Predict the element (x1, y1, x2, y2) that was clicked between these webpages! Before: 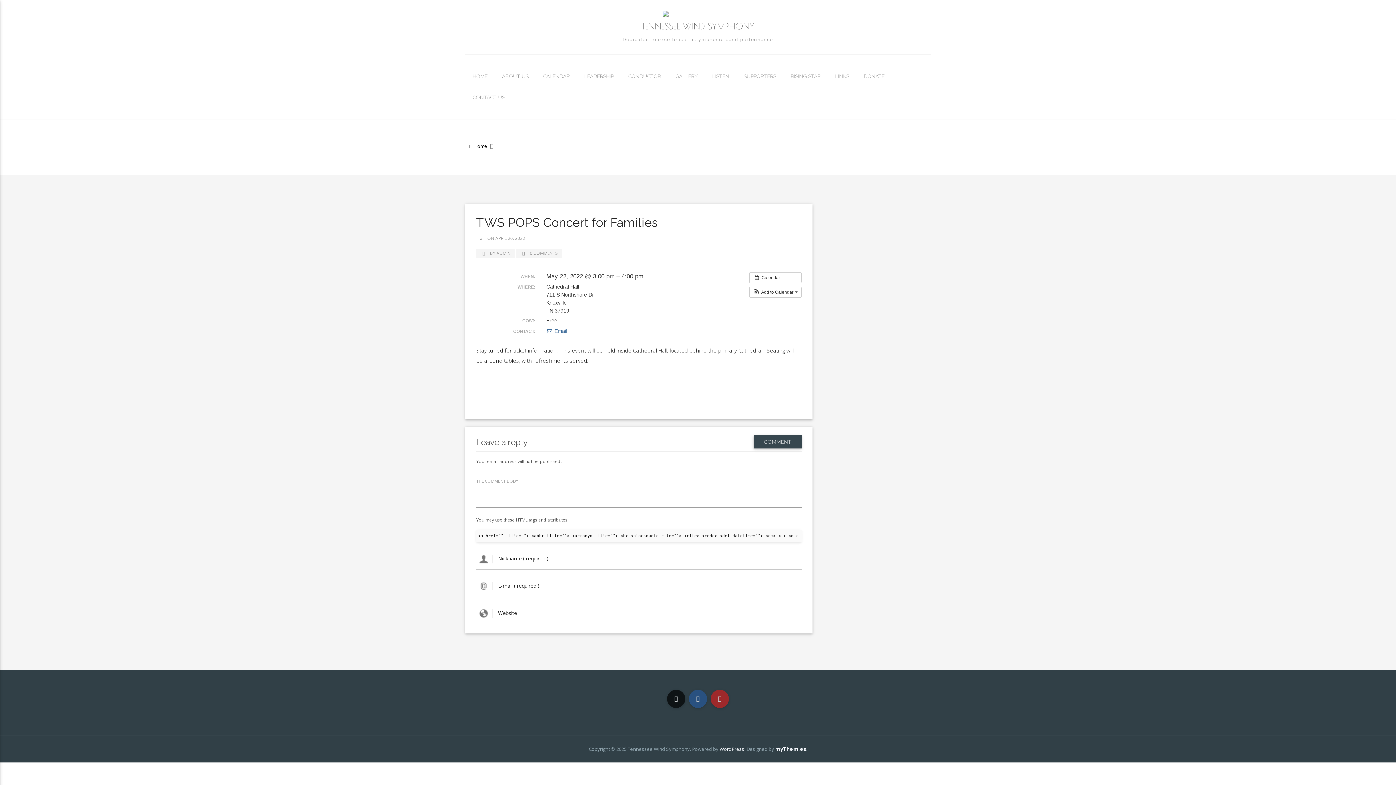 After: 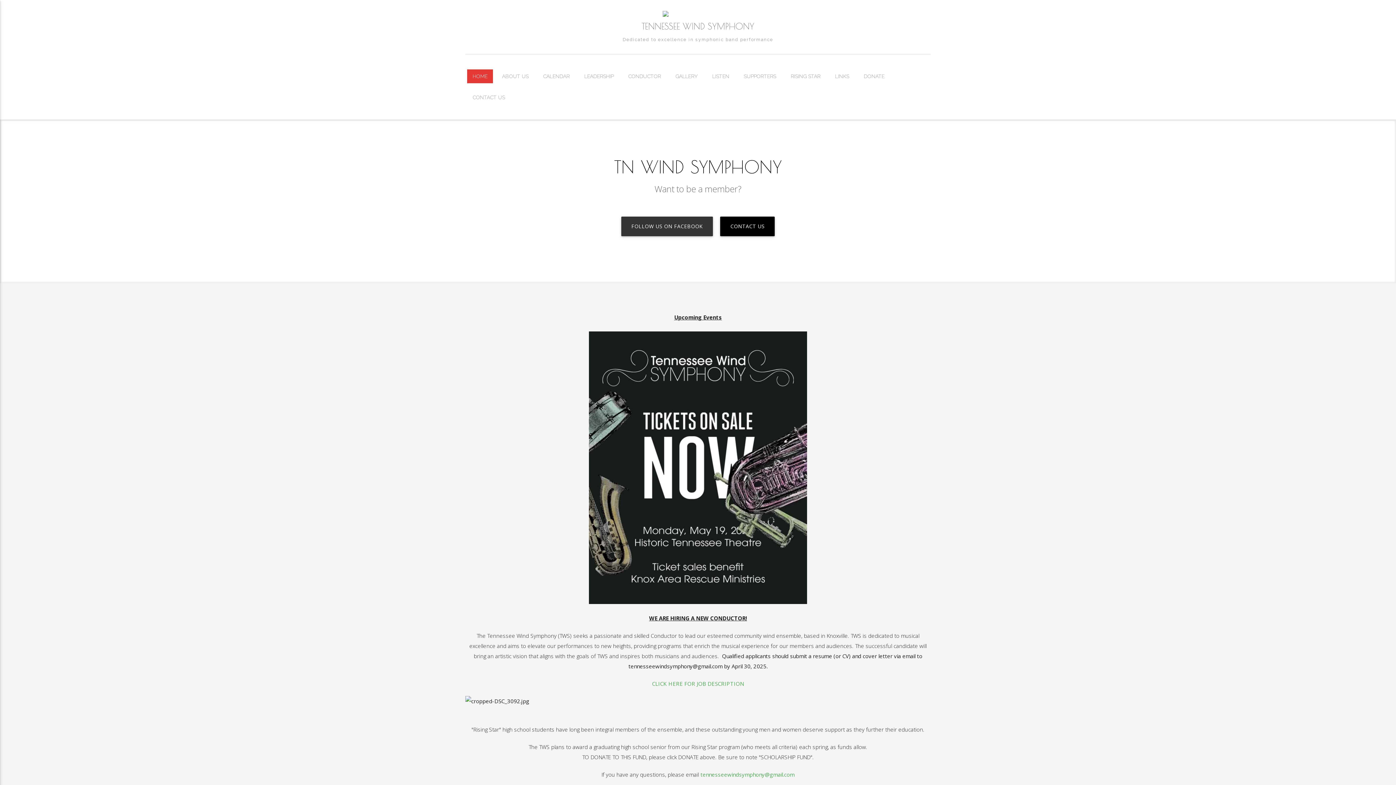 Action: label:  Home bbox: (466, 142, 487, 149)